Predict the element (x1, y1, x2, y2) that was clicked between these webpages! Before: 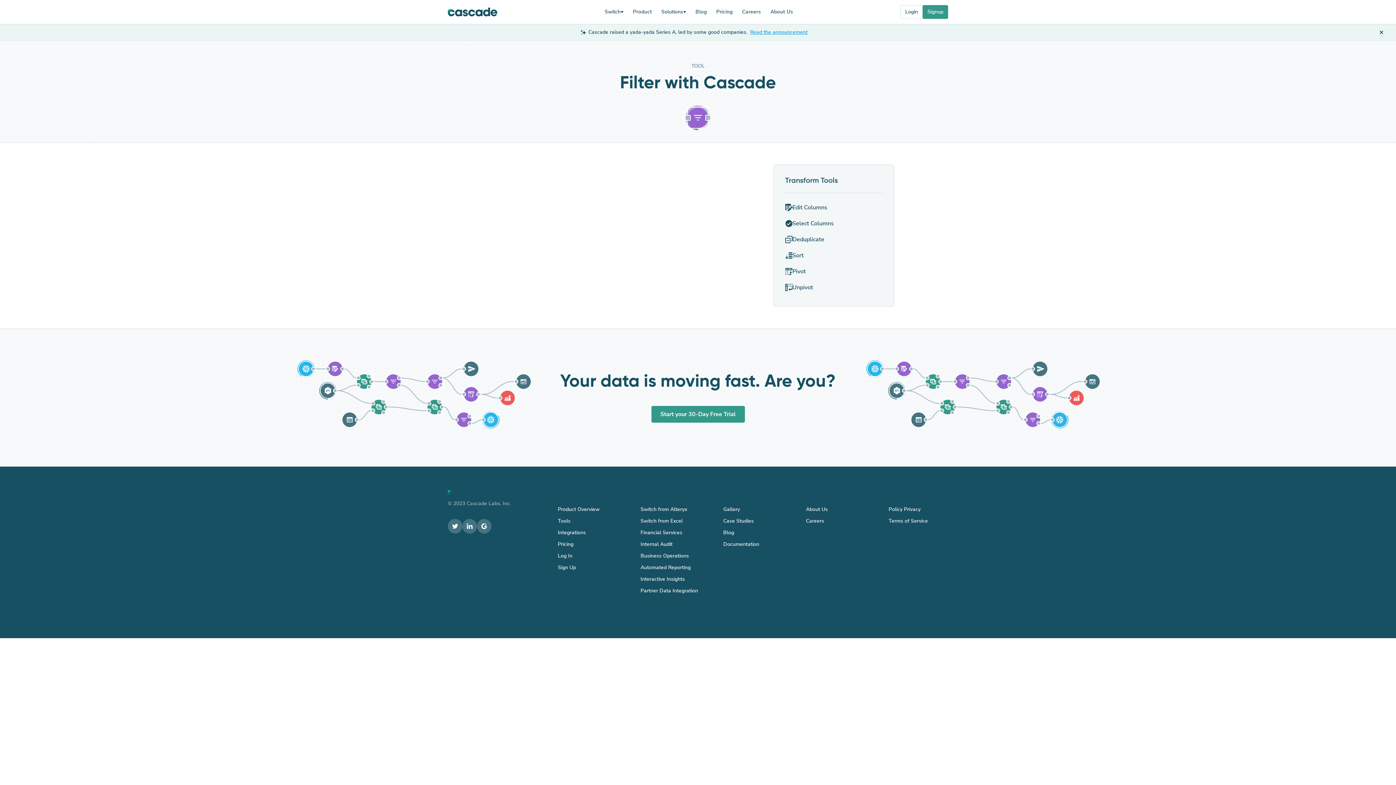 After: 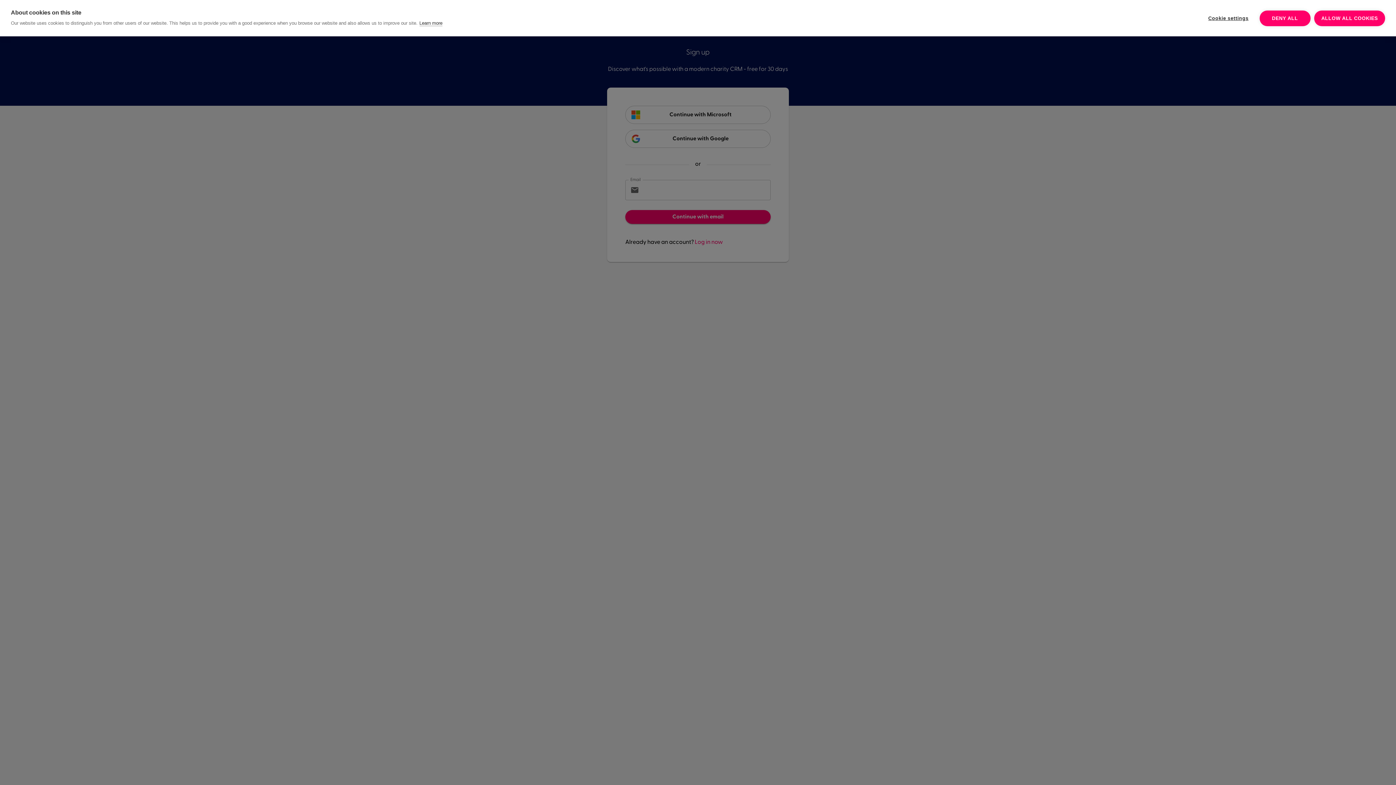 Action: label: Login bbox: (900, 5, 922, 18)